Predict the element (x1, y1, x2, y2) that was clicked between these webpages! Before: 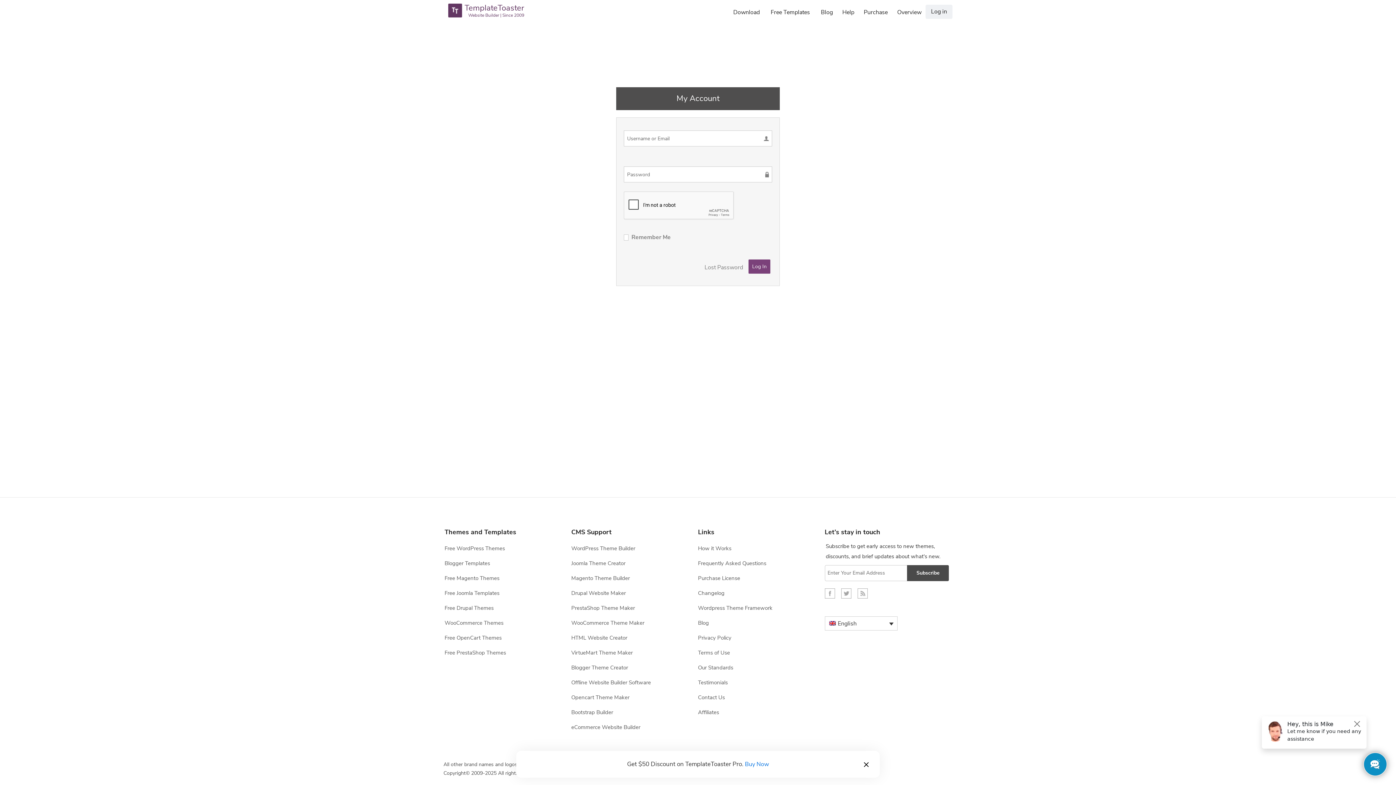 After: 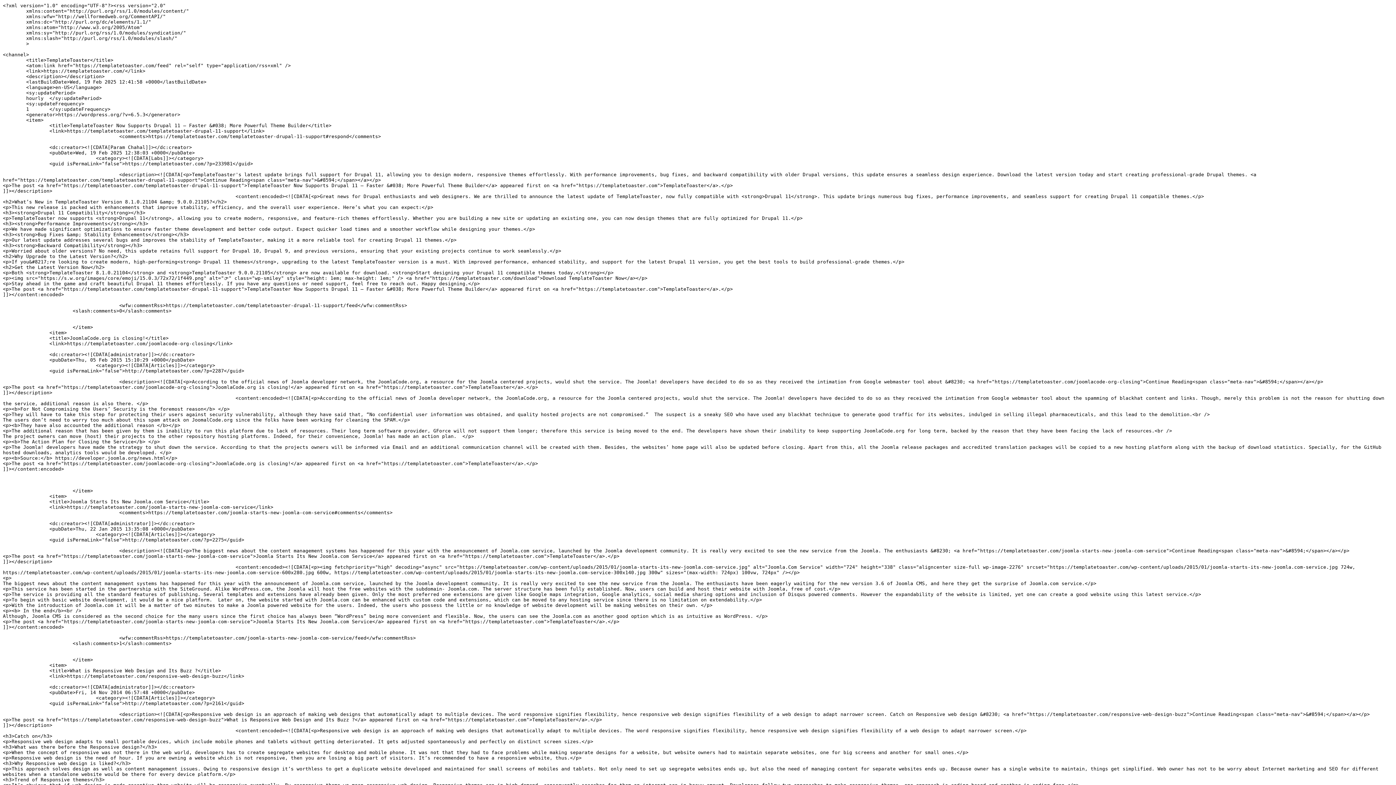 Action: bbox: (857, 589, 867, 596)